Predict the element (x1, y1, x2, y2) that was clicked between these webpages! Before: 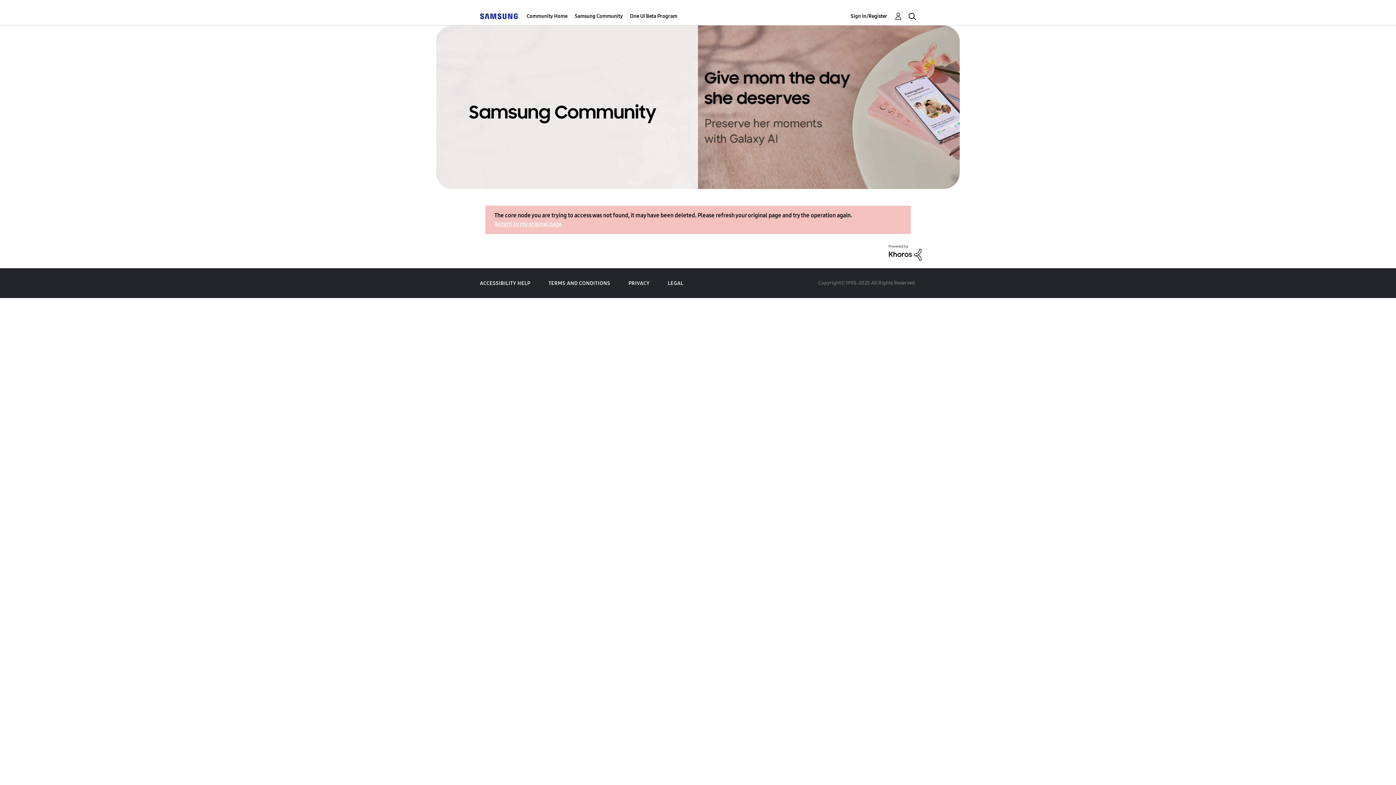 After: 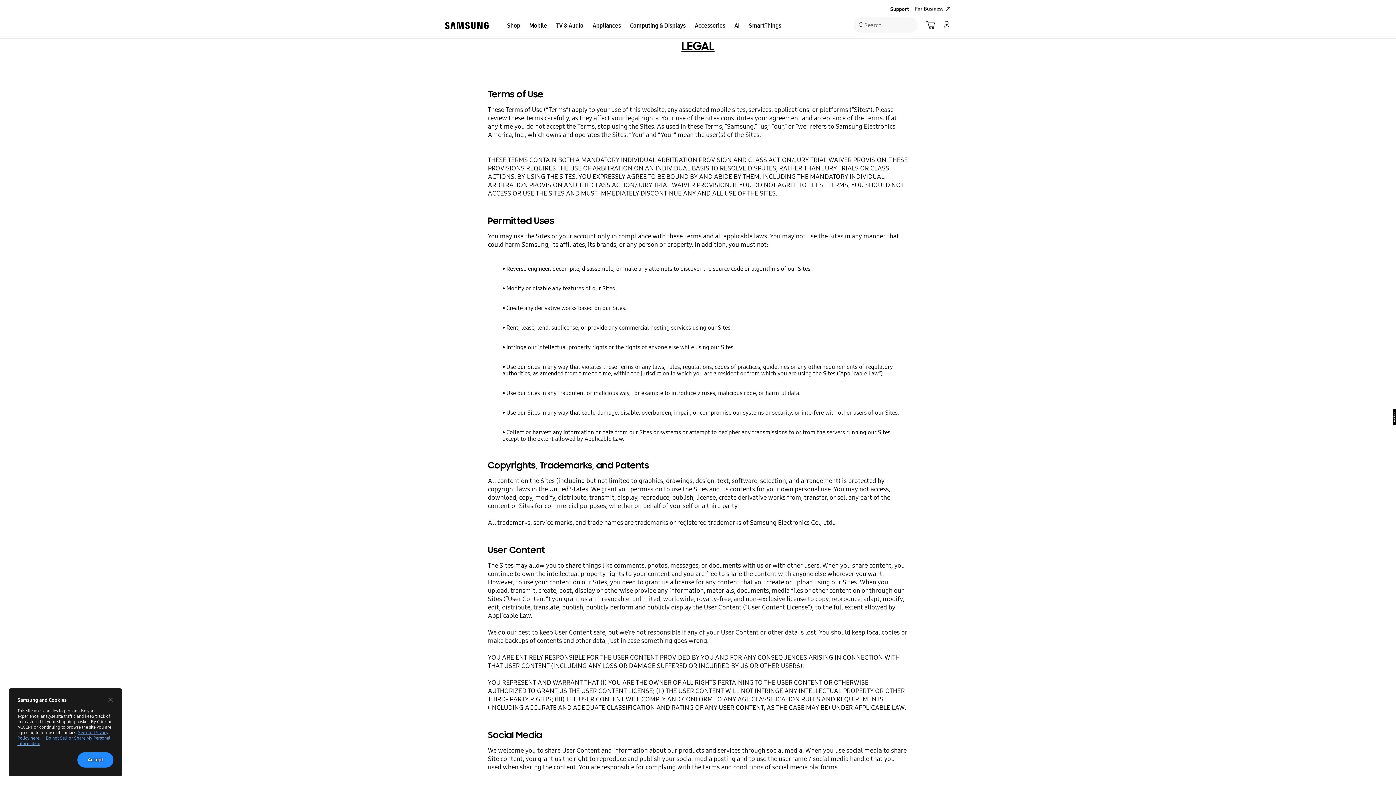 Action: label: LEGAL bbox: (668, 280, 683, 286)